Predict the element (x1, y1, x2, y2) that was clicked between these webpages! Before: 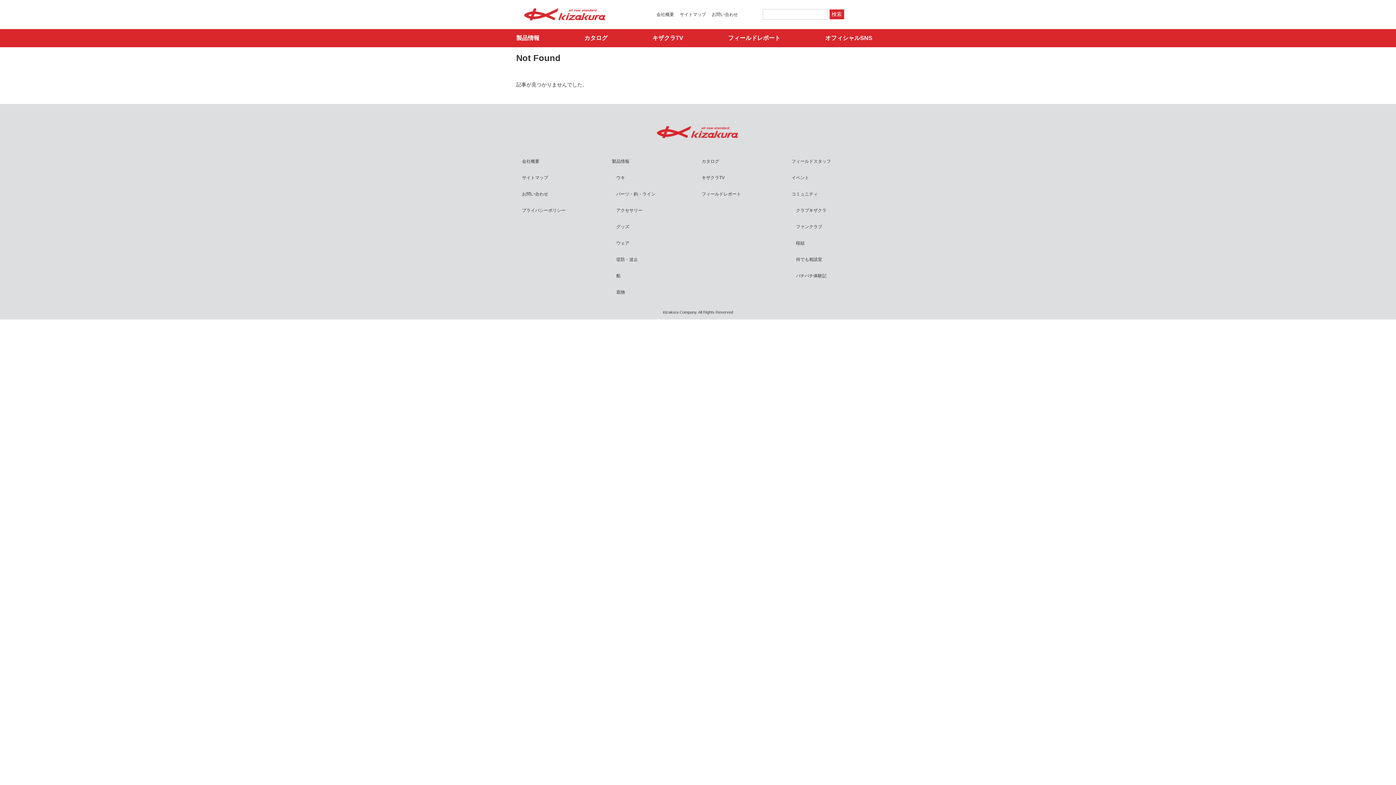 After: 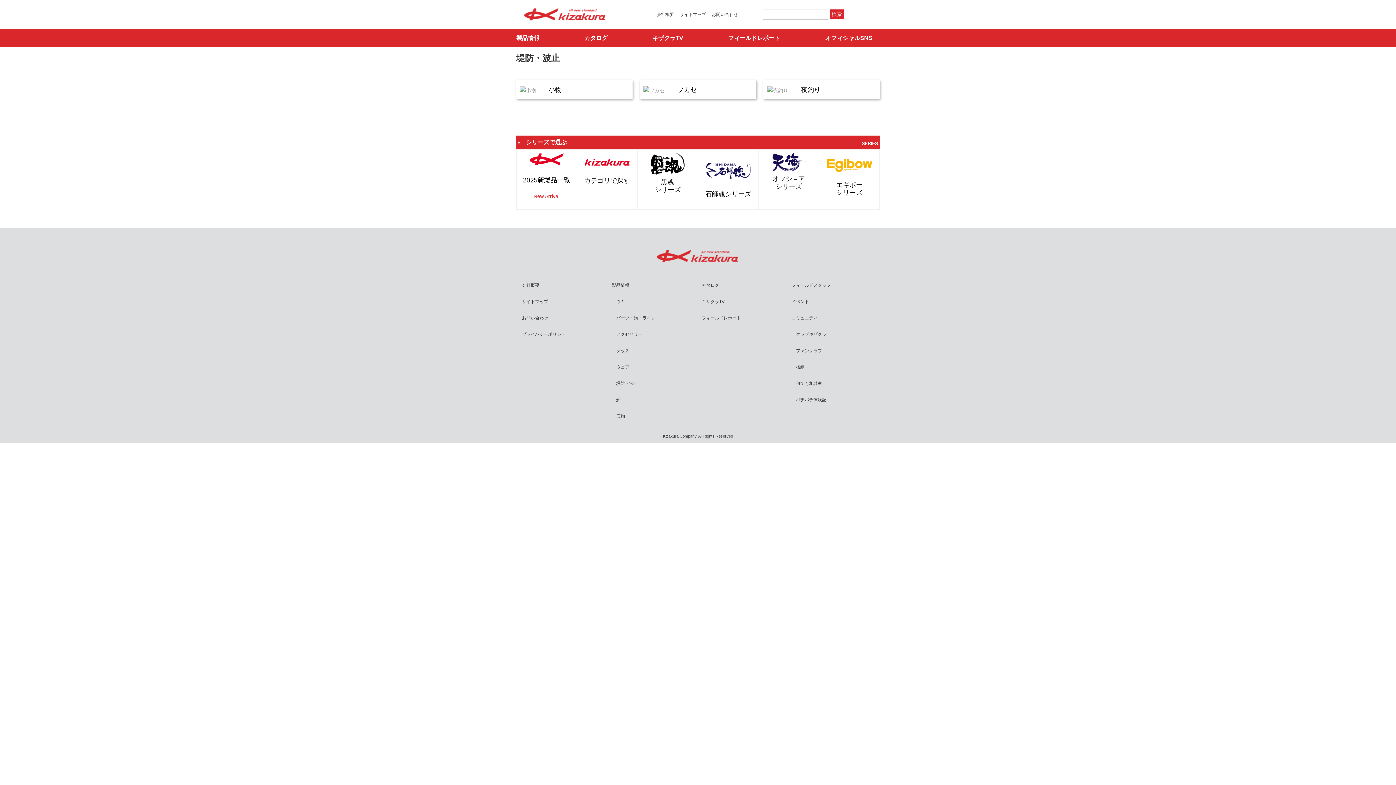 Action: label: 　堤防・波止 bbox: (612, 257, 638, 262)